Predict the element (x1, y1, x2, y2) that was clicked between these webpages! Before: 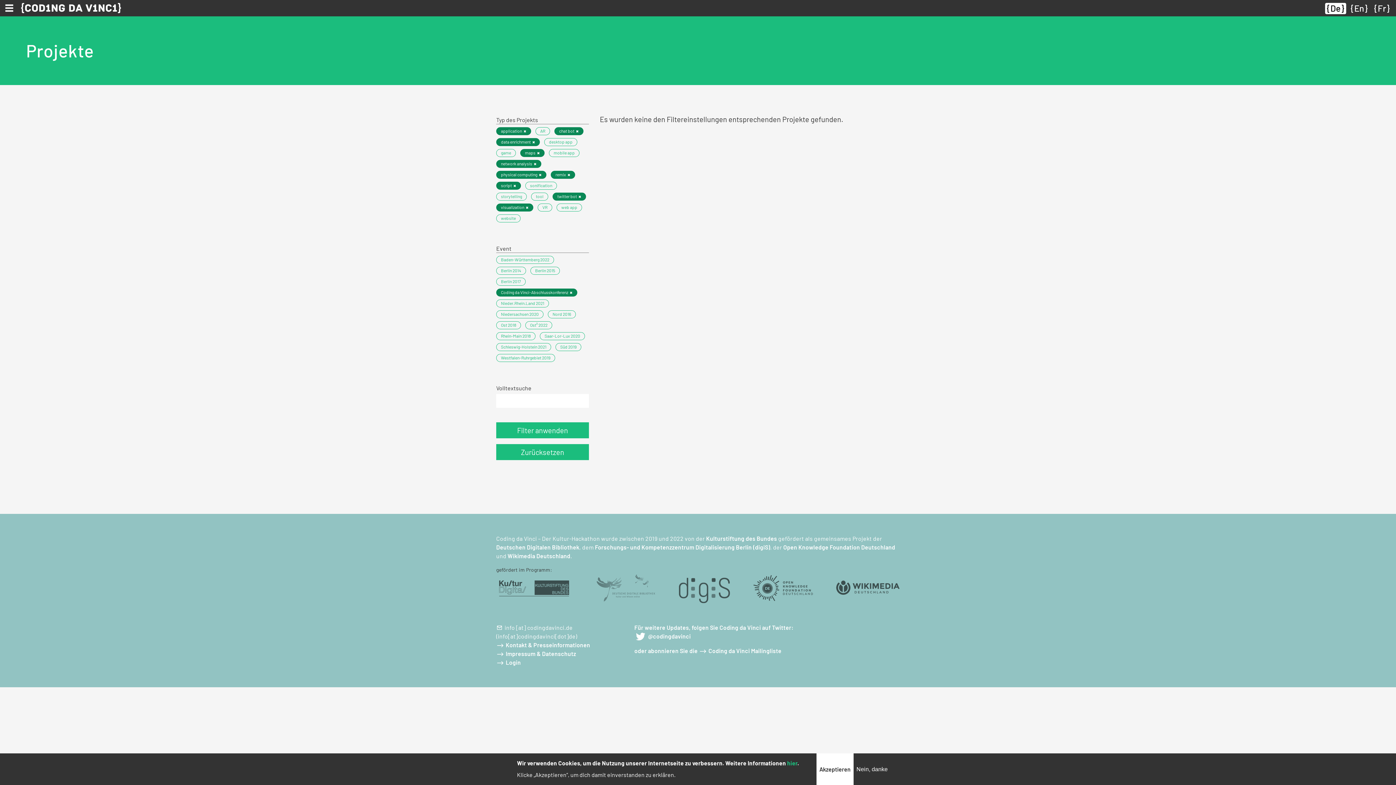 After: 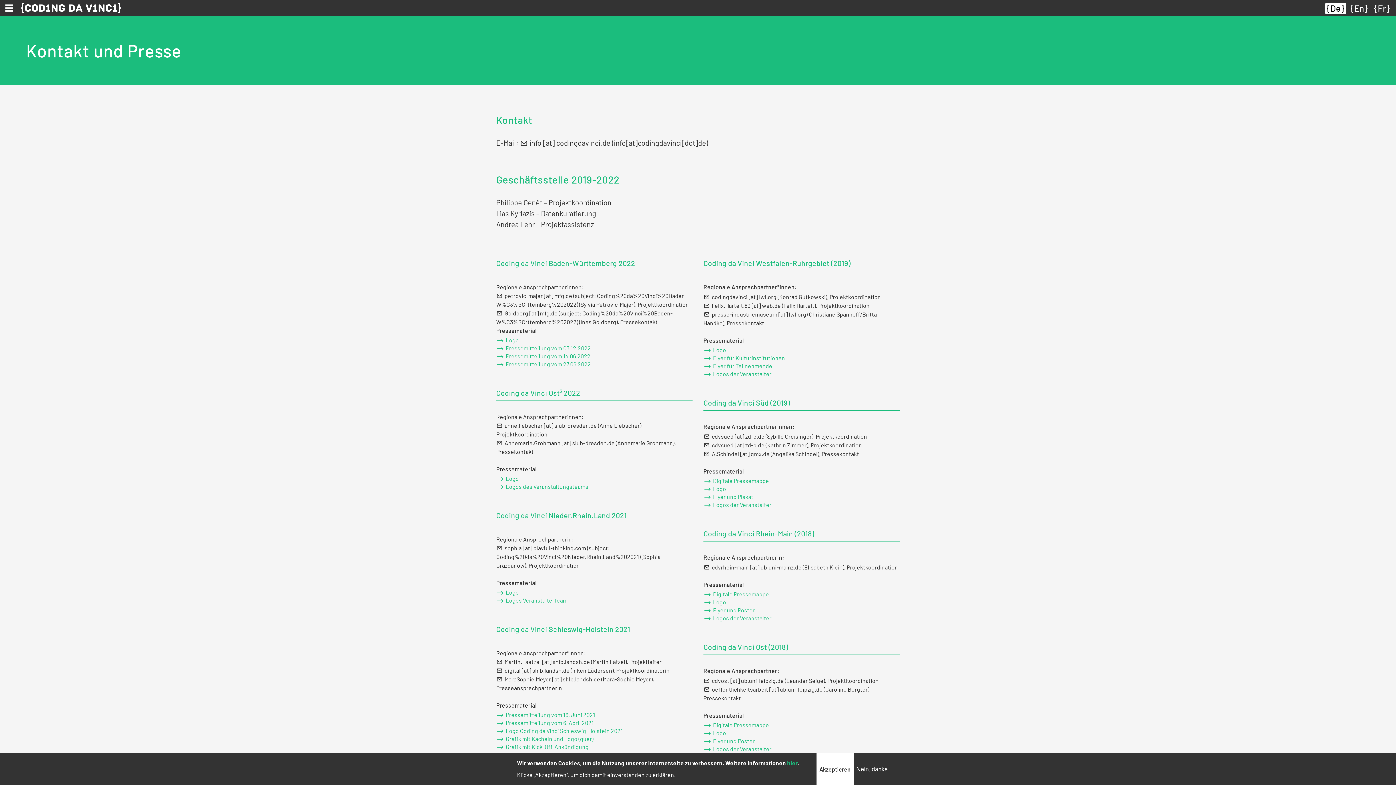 Action: bbox: (496, 641, 590, 648) label: Kontakt & Presseinformationen